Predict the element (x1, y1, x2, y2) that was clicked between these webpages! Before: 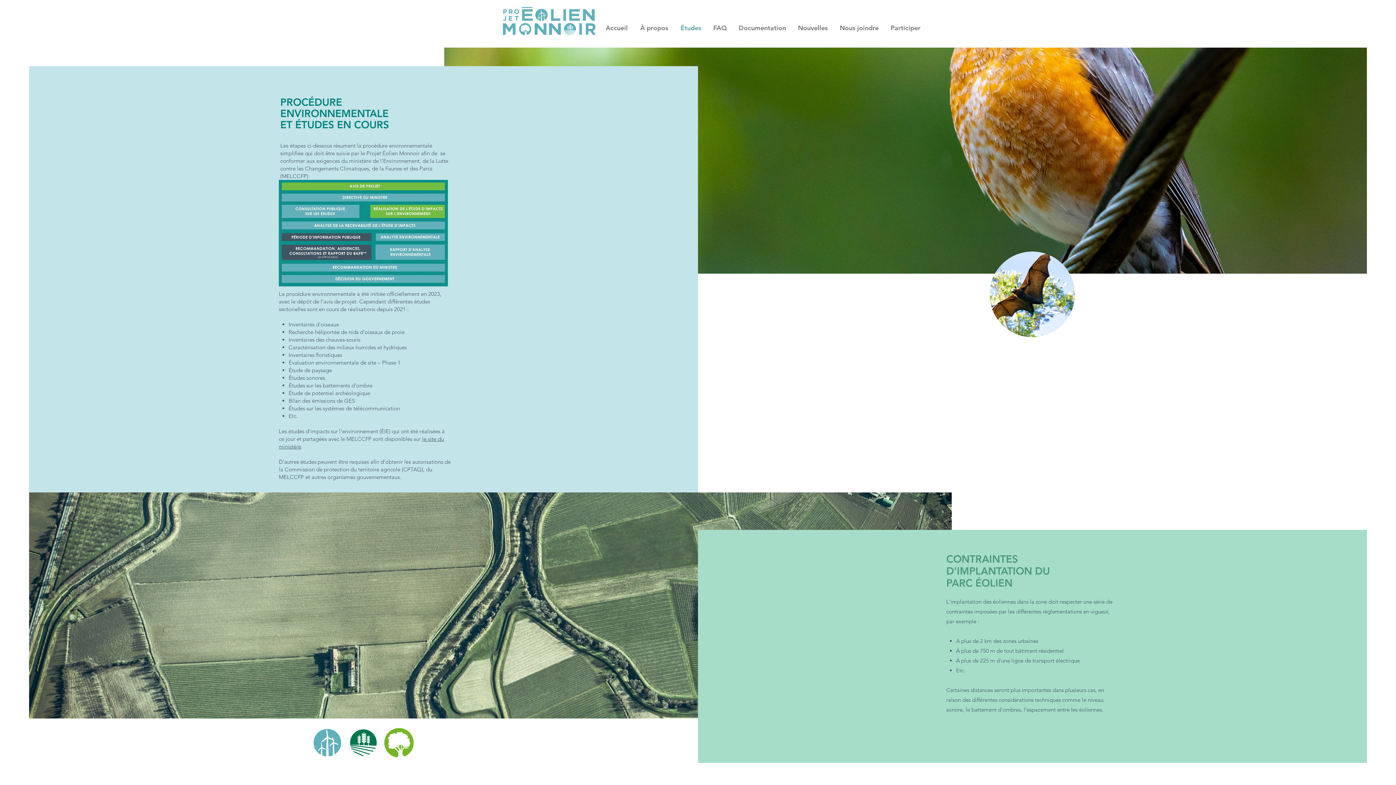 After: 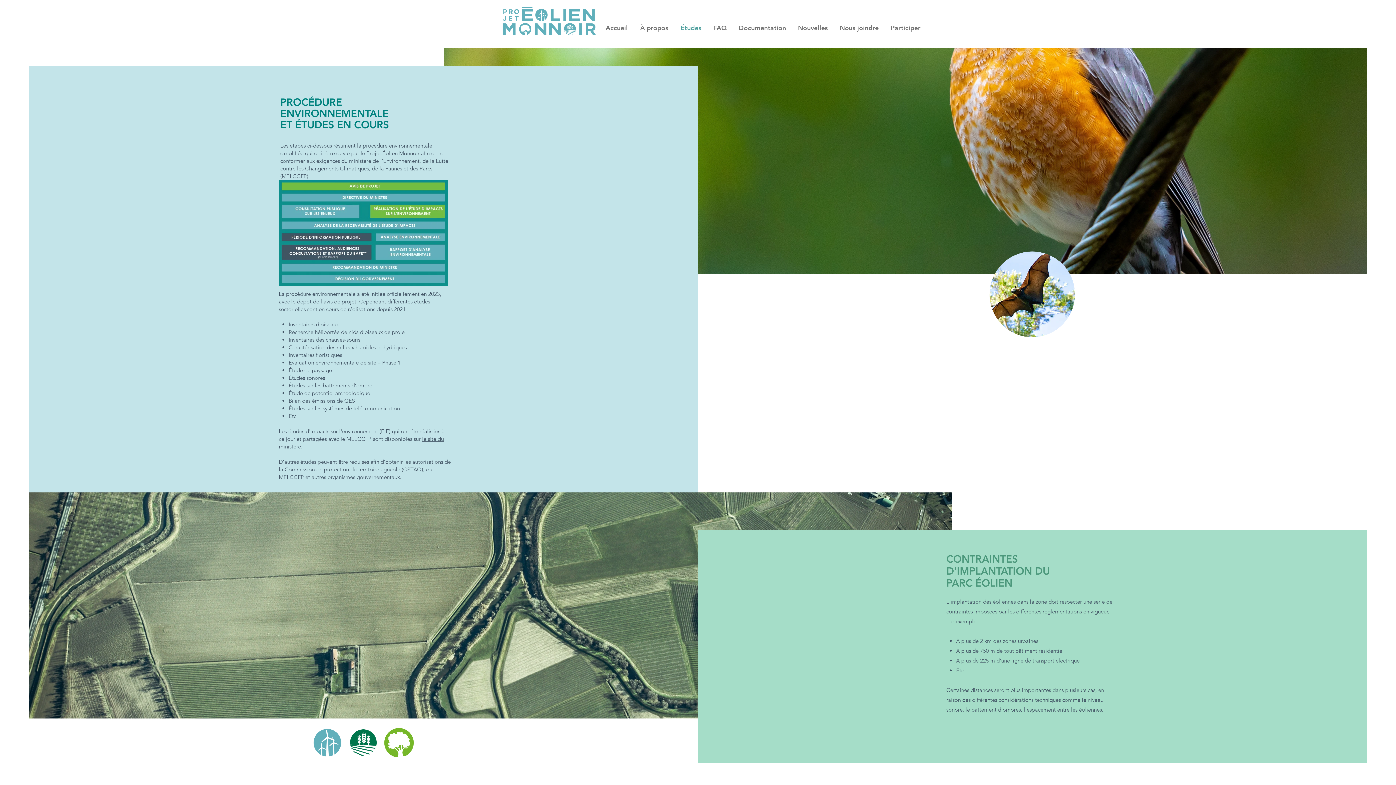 Action: bbox: (673, 21, 706, 34) label: Études